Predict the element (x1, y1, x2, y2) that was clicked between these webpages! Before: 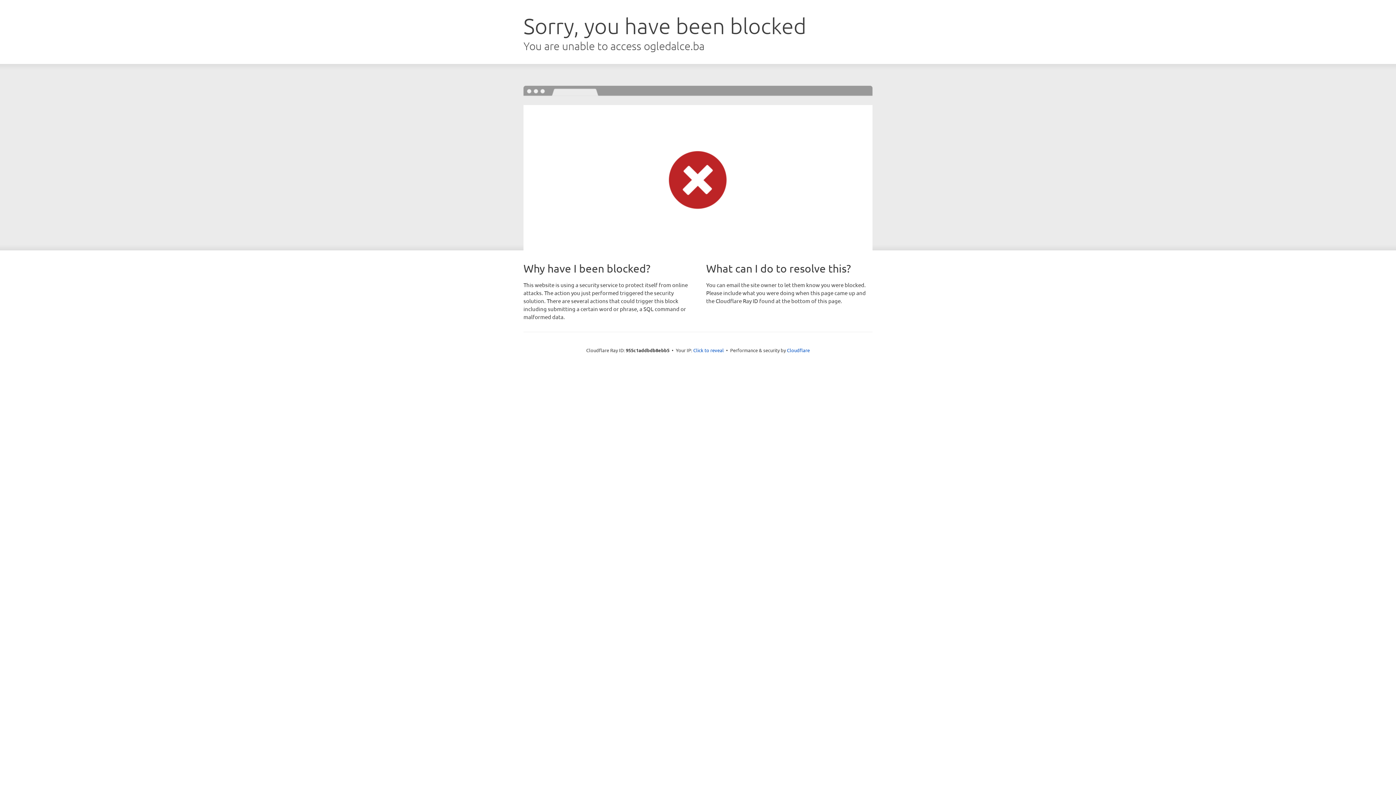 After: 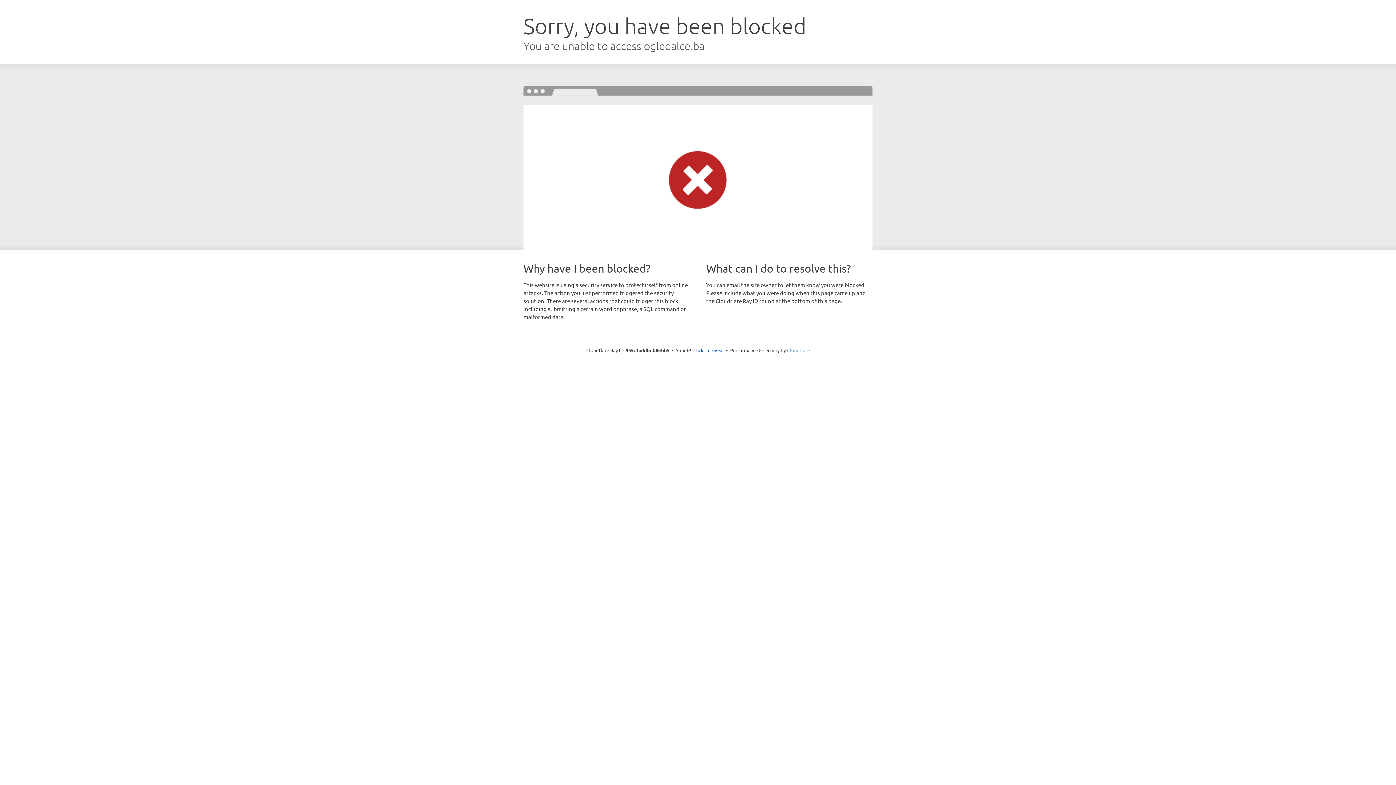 Action: bbox: (787, 347, 810, 353) label: Cloudflare